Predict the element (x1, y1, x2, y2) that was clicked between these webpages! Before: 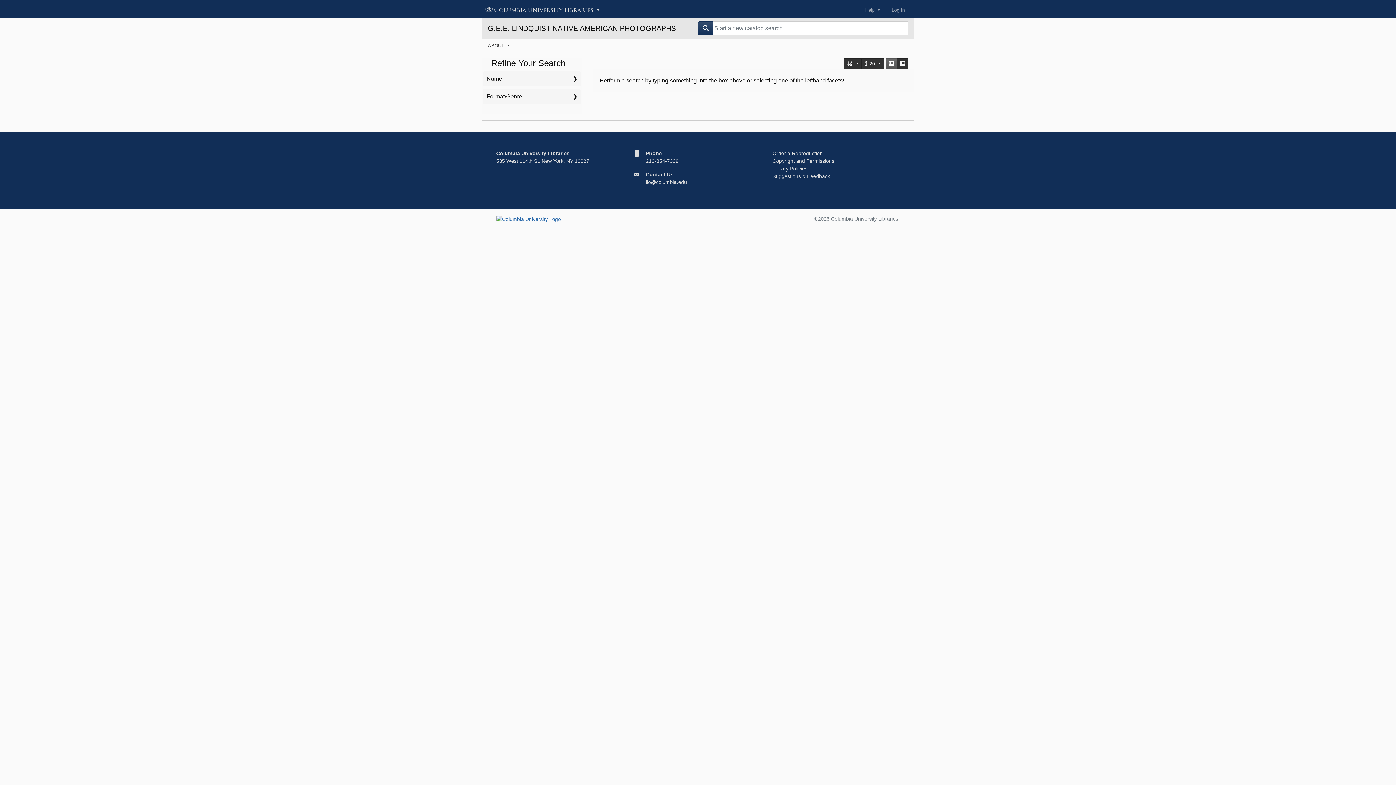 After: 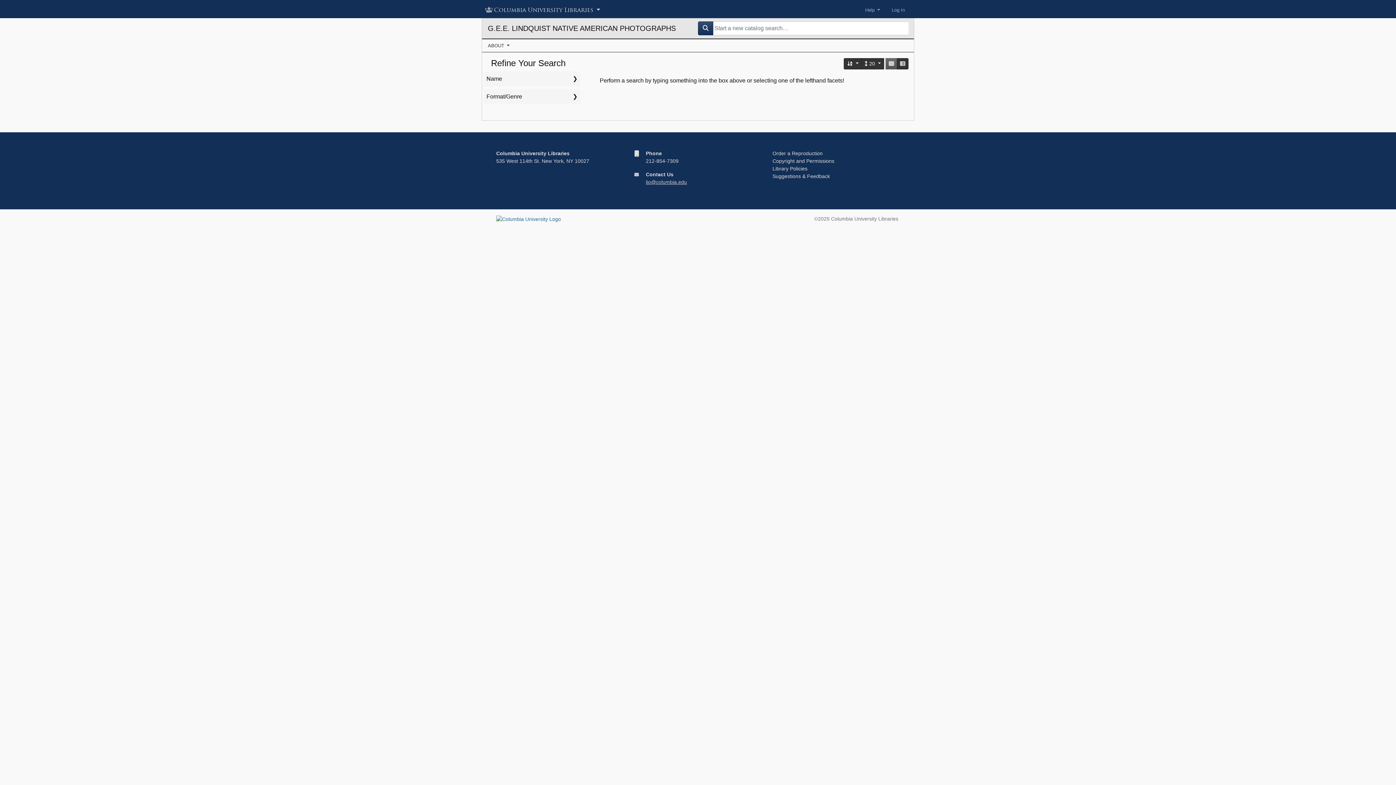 Action: bbox: (646, 179, 687, 185) label: lio@columbia.edu